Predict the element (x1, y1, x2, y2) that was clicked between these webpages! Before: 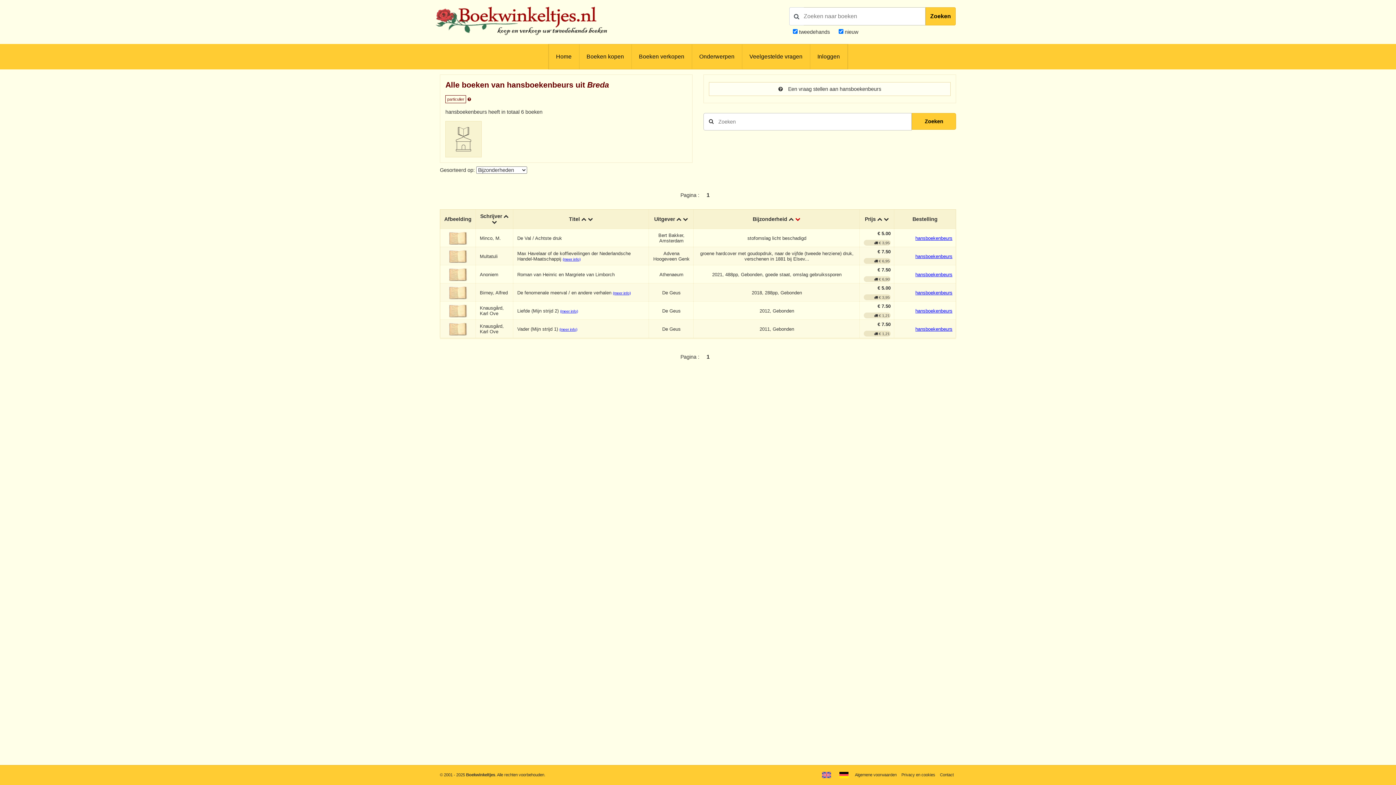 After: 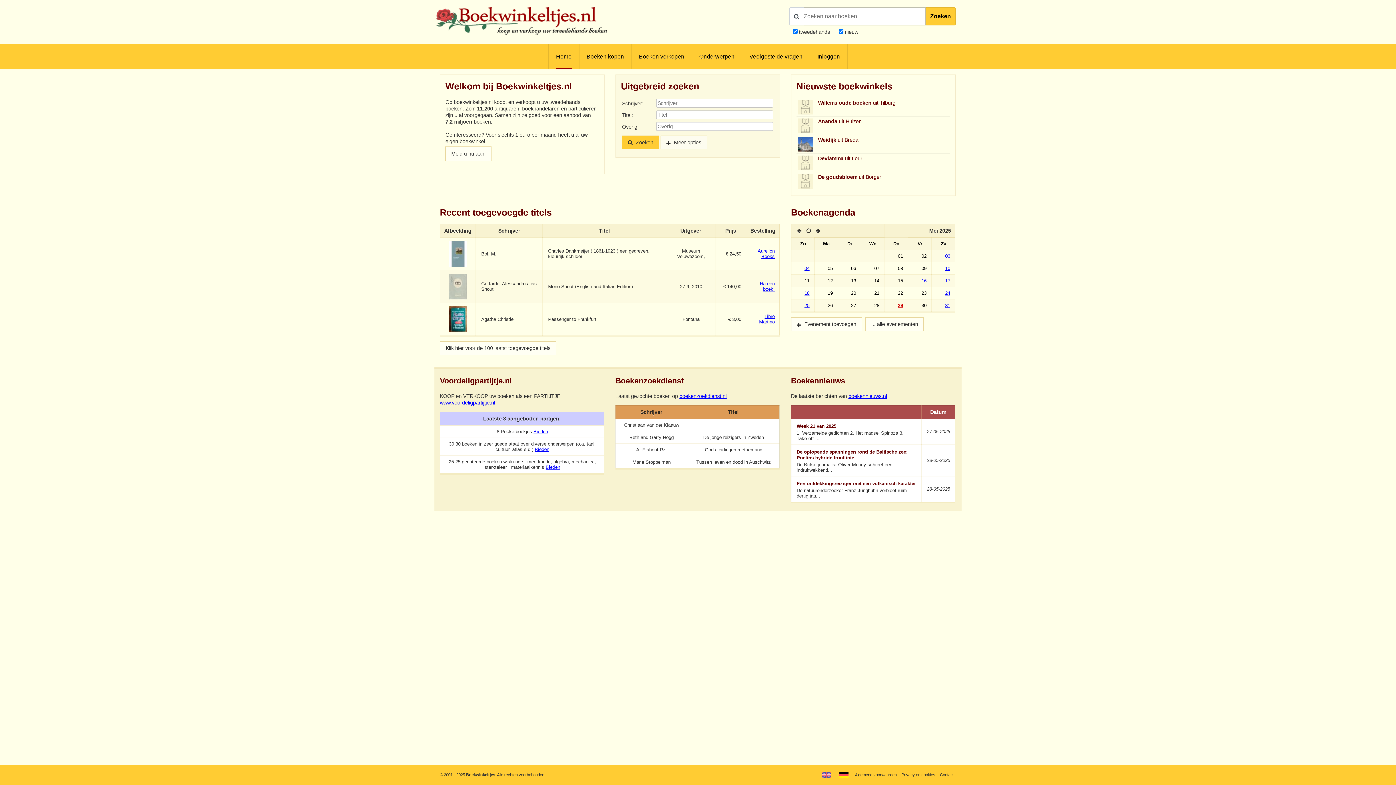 Action: bbox: (556, 44, 571, 69) label: Home